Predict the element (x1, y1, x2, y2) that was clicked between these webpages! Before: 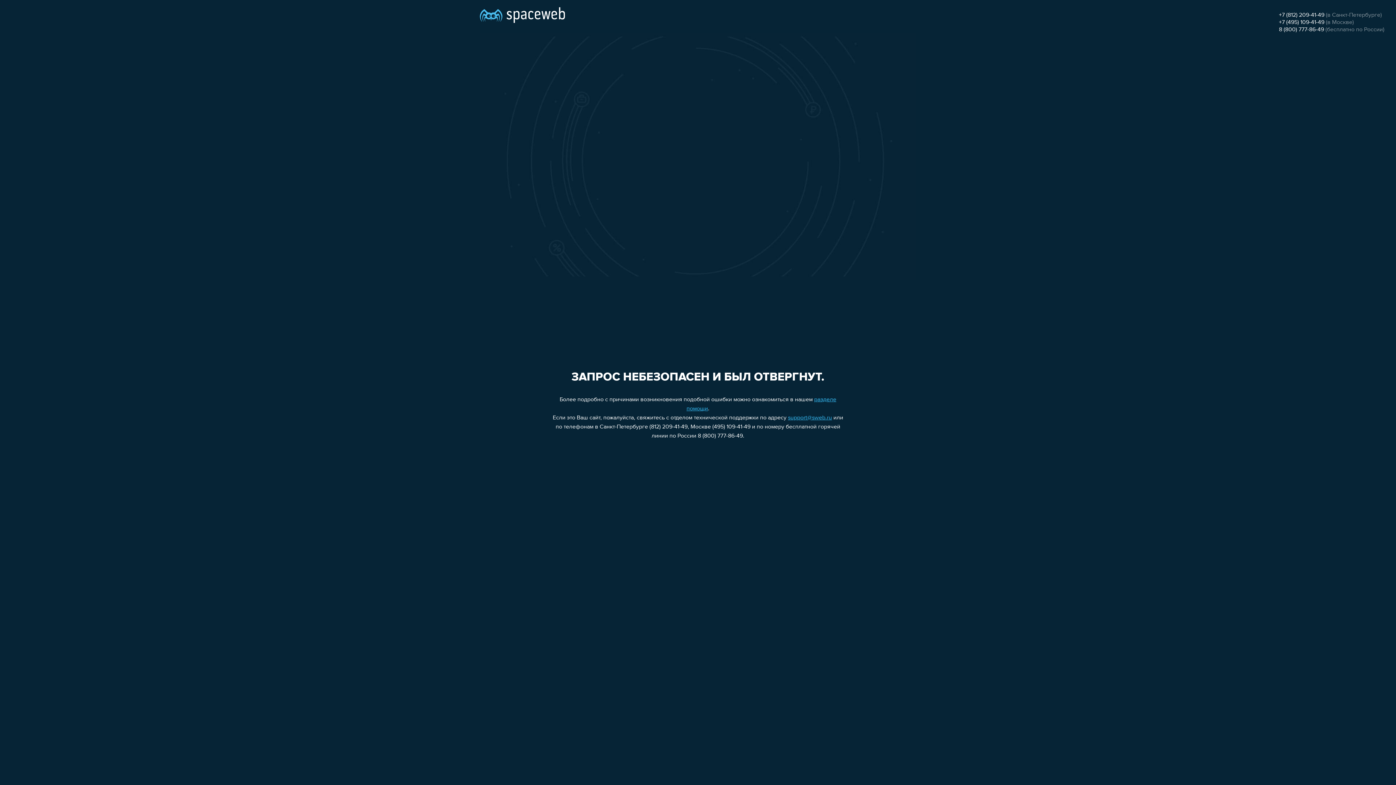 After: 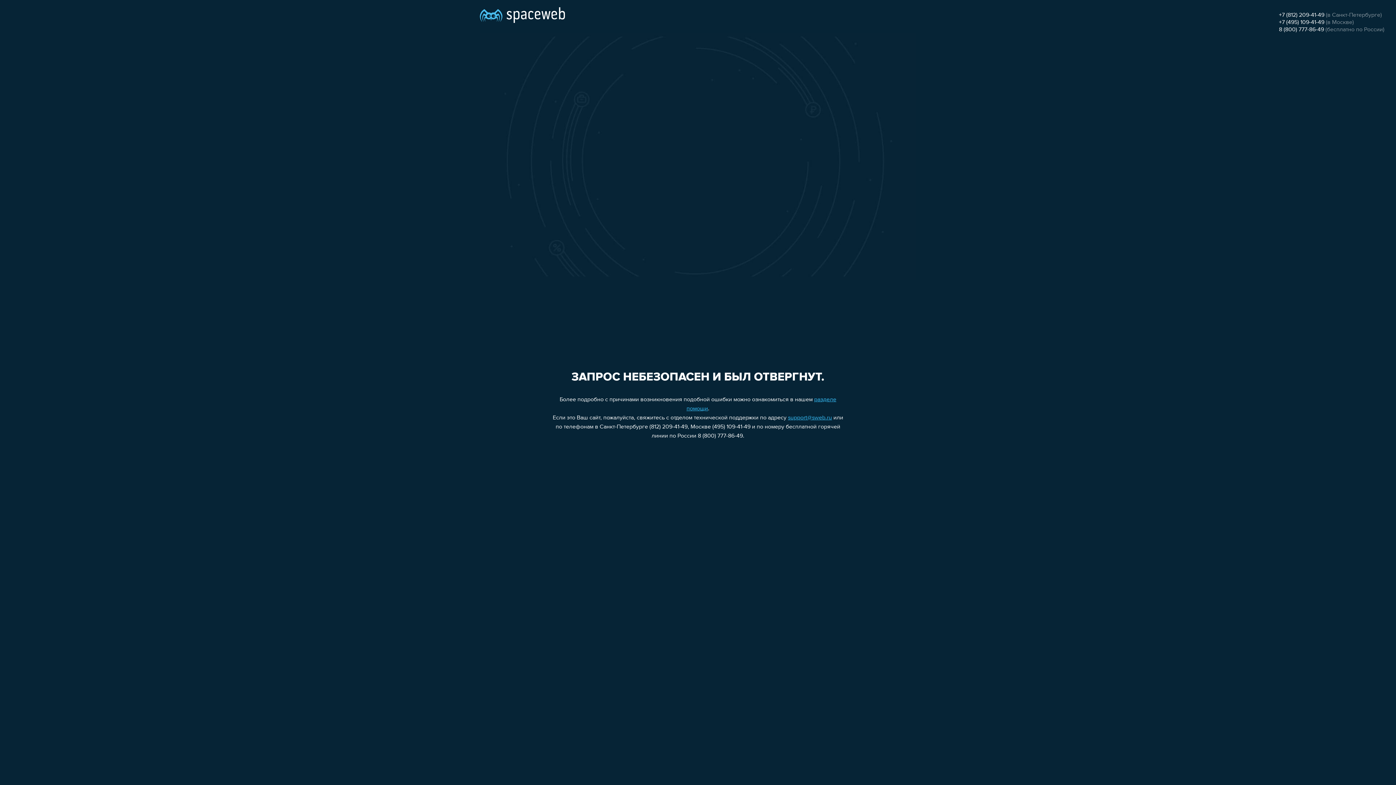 Action: label: +7 (812) 209-41-49 bbox: (1279, 12, 1324, 18)